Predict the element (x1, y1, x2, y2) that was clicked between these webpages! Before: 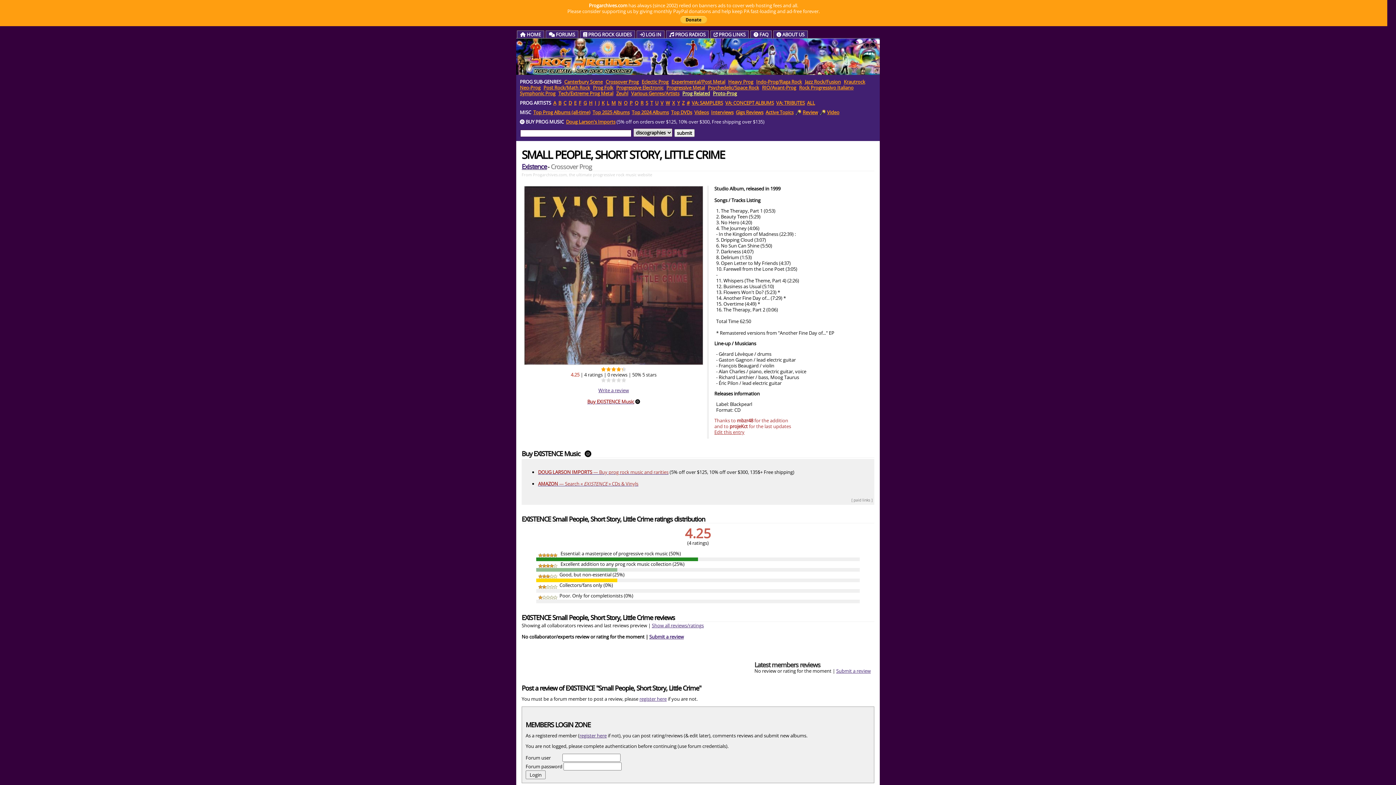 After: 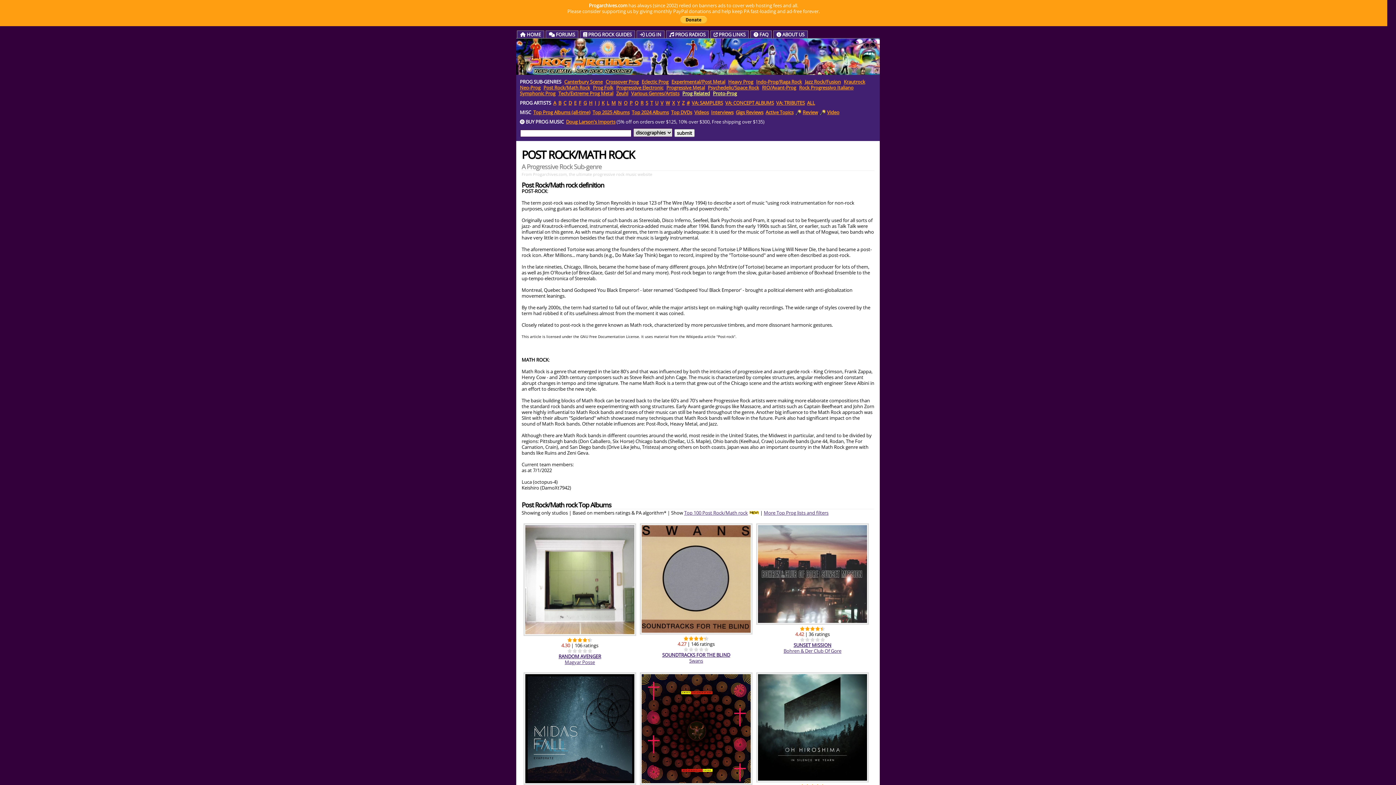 Action: label: Post Rock/Math Rock bbox: (543, 84, 590, 90)